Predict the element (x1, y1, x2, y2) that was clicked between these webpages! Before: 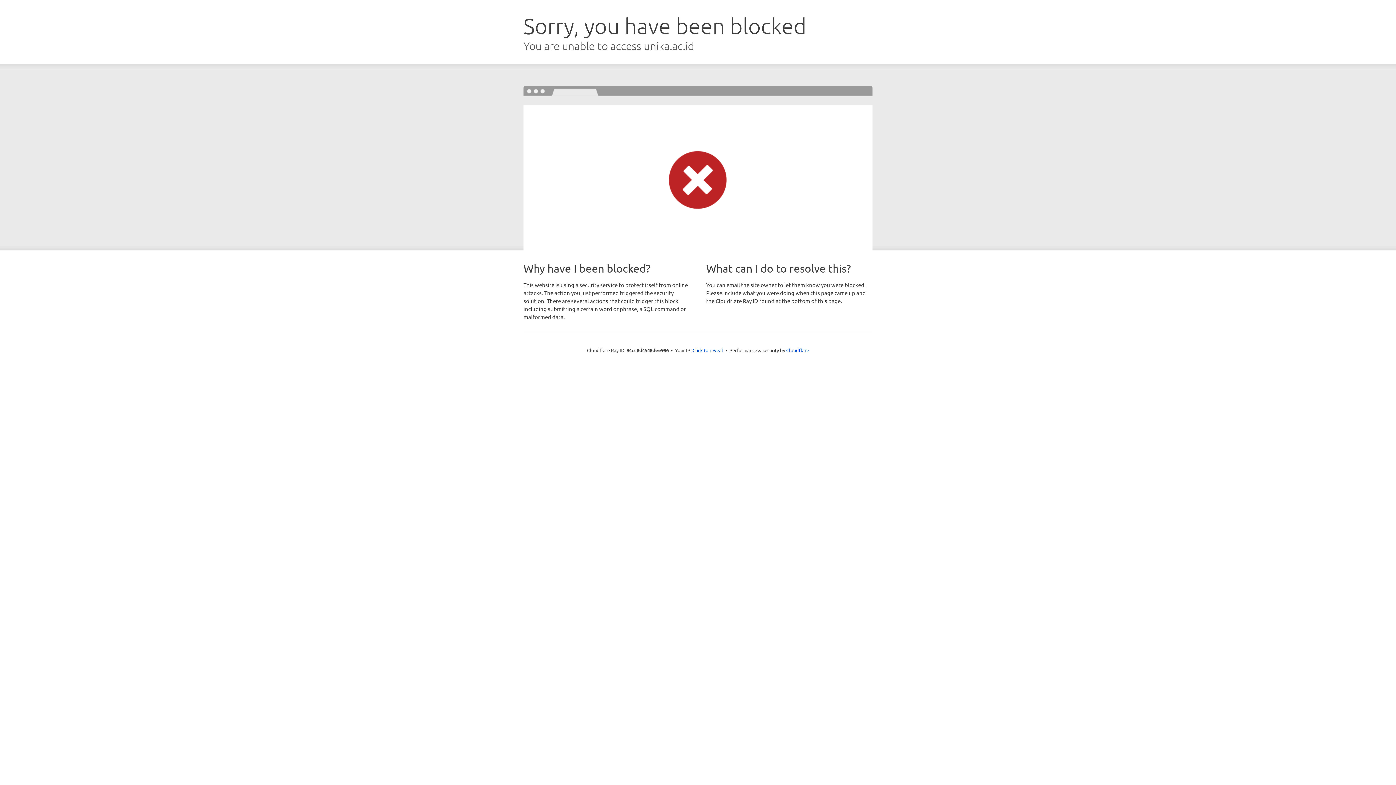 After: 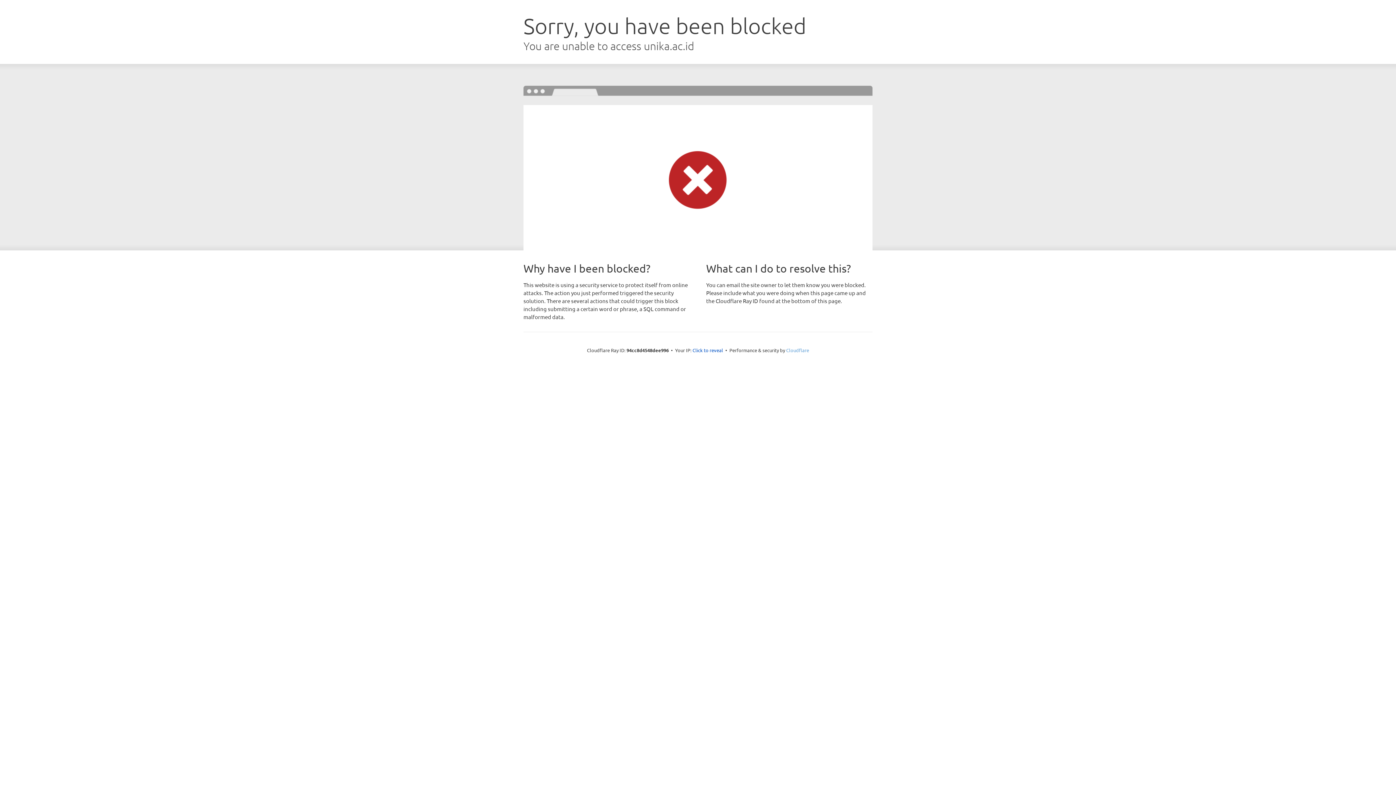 Action: bbox: (786, 347, 809, 353) label: Cloudflare